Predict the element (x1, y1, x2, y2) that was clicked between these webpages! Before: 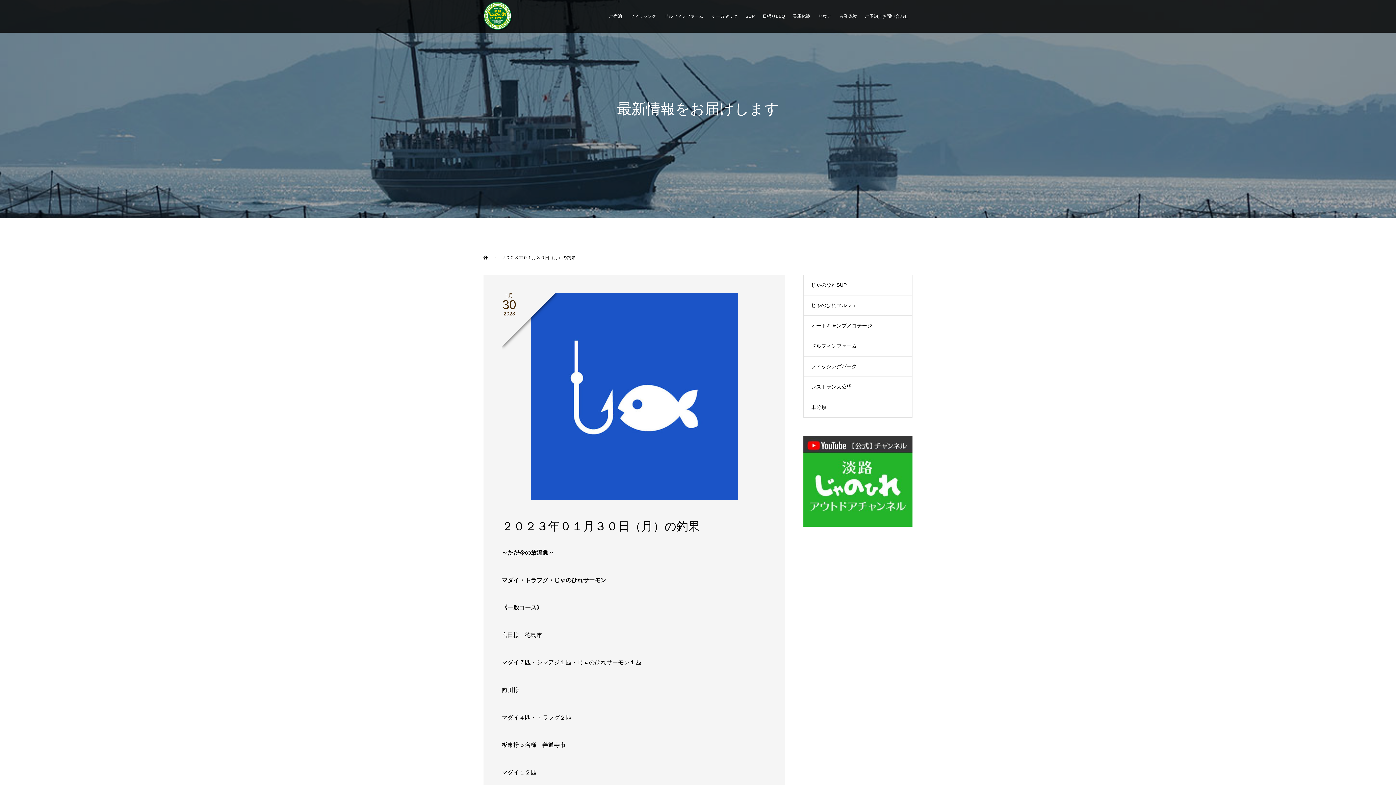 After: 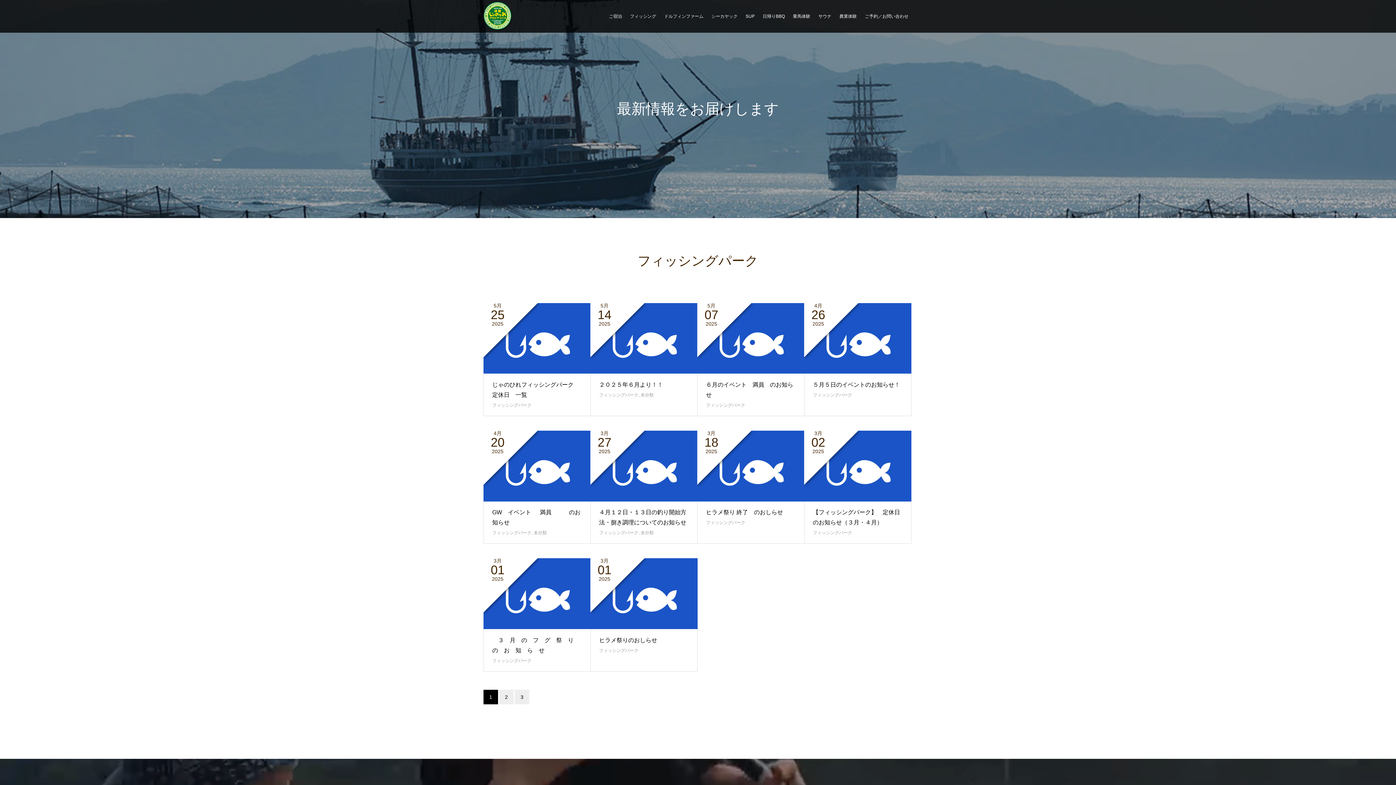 Action: label: フィッシングパーク bbox: (804, 356, 912, 376)